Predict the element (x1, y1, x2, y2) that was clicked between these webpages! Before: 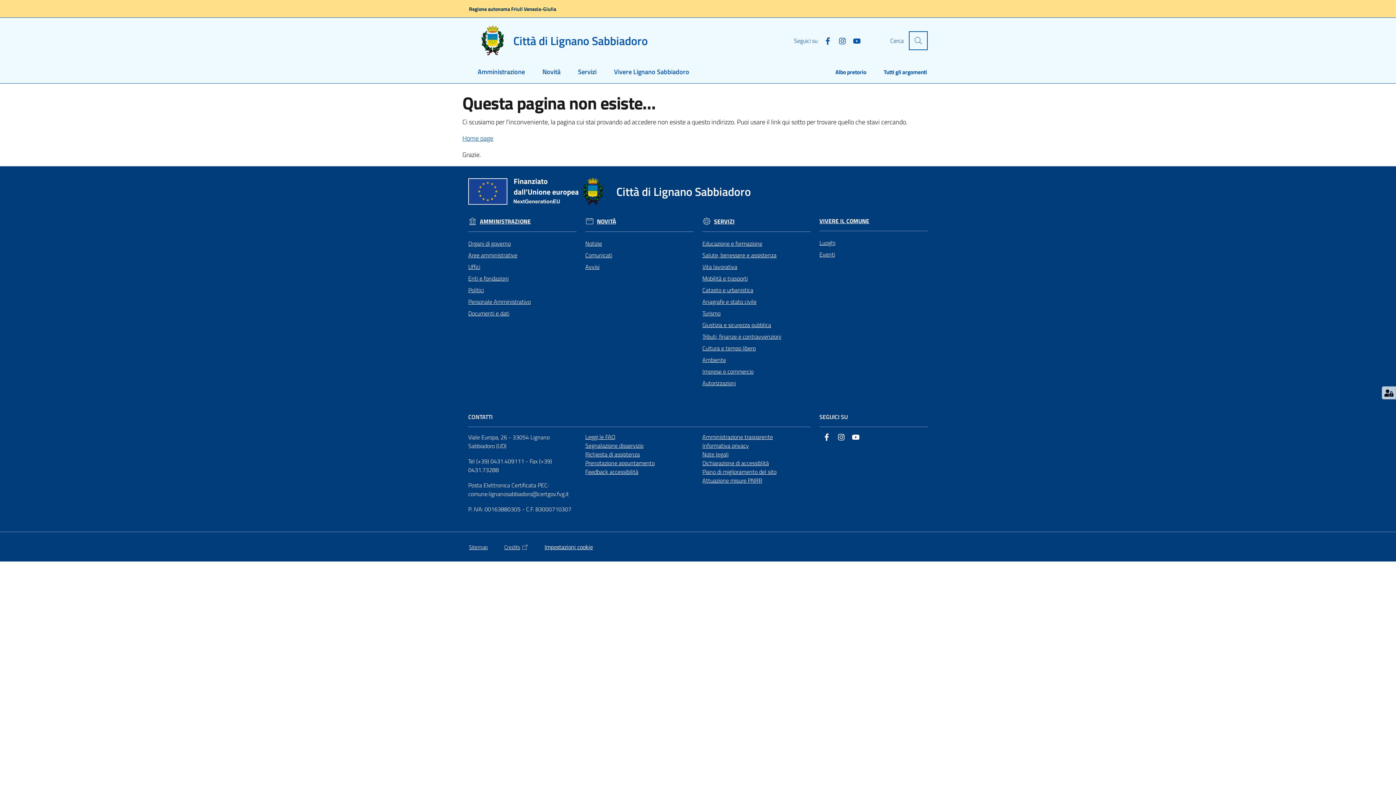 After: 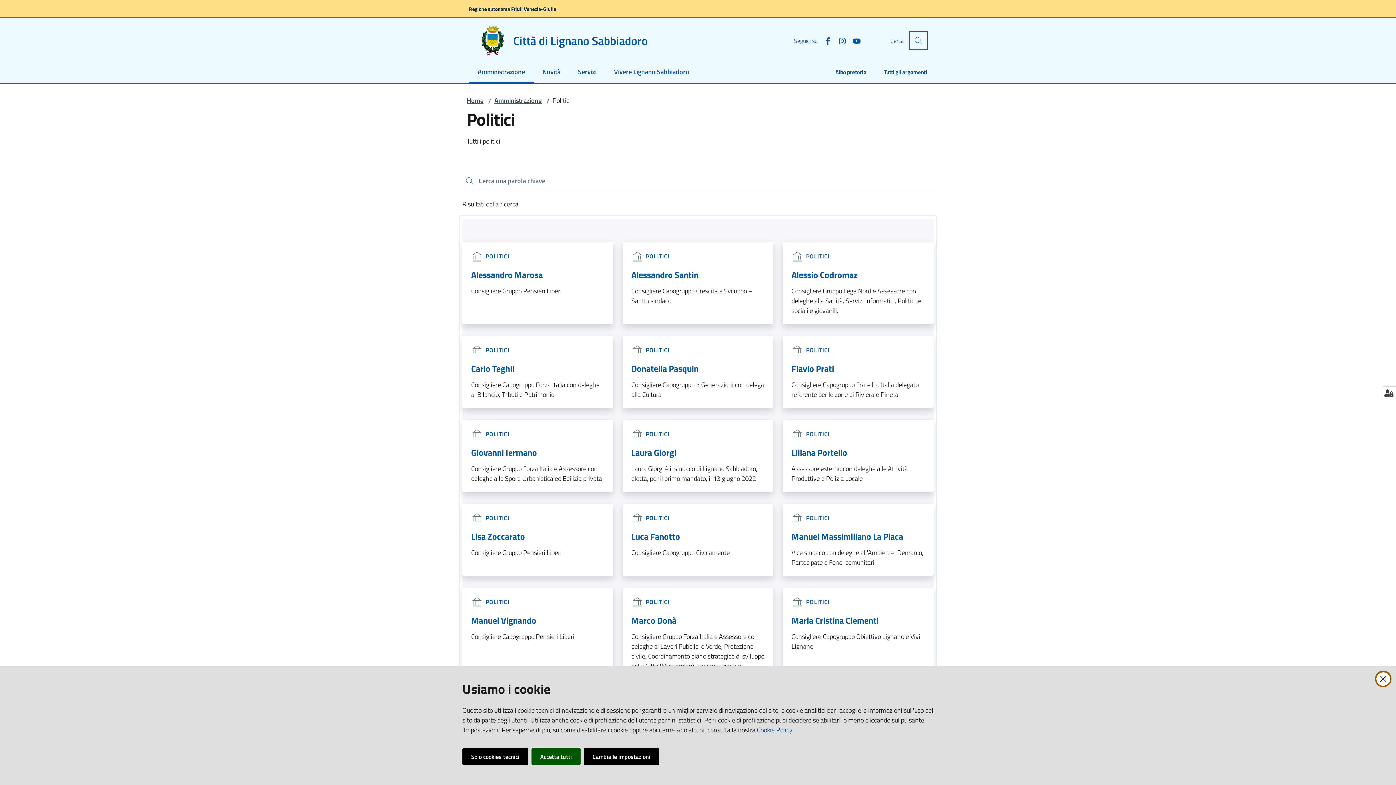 Action: label: Politici bbox: (468, 284, 576, 296)